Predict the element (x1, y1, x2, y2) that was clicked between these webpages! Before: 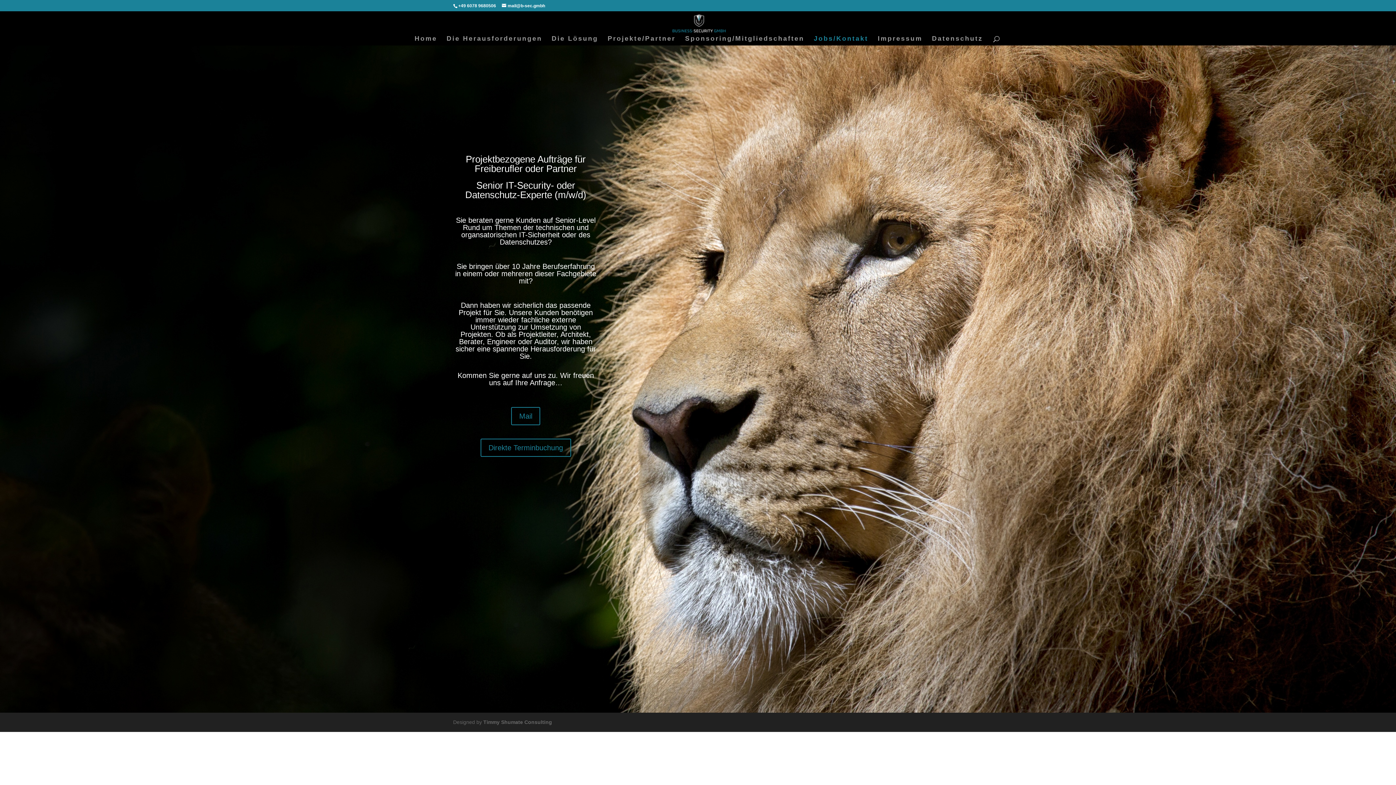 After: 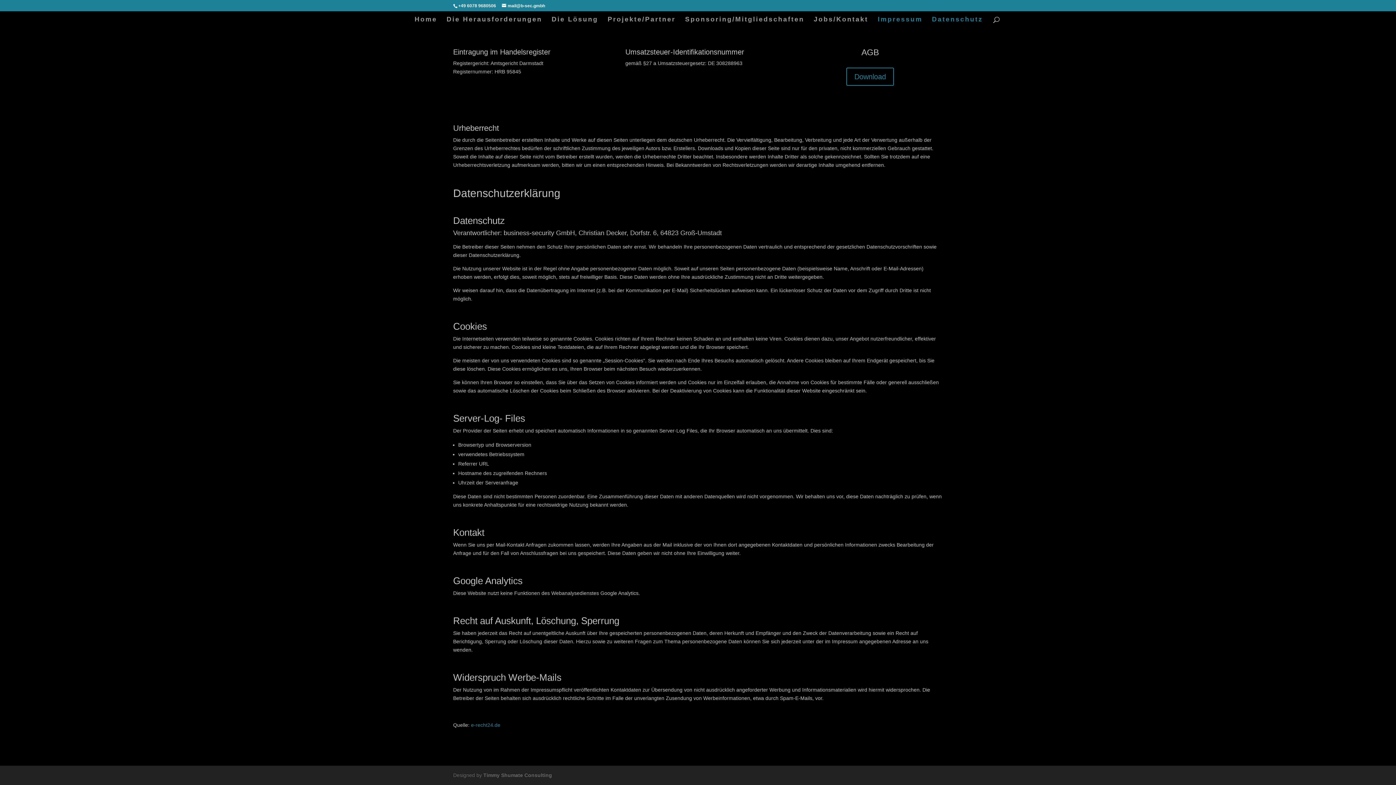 Action: bbox: (932, 36, 983, 45) label: Datenschutz